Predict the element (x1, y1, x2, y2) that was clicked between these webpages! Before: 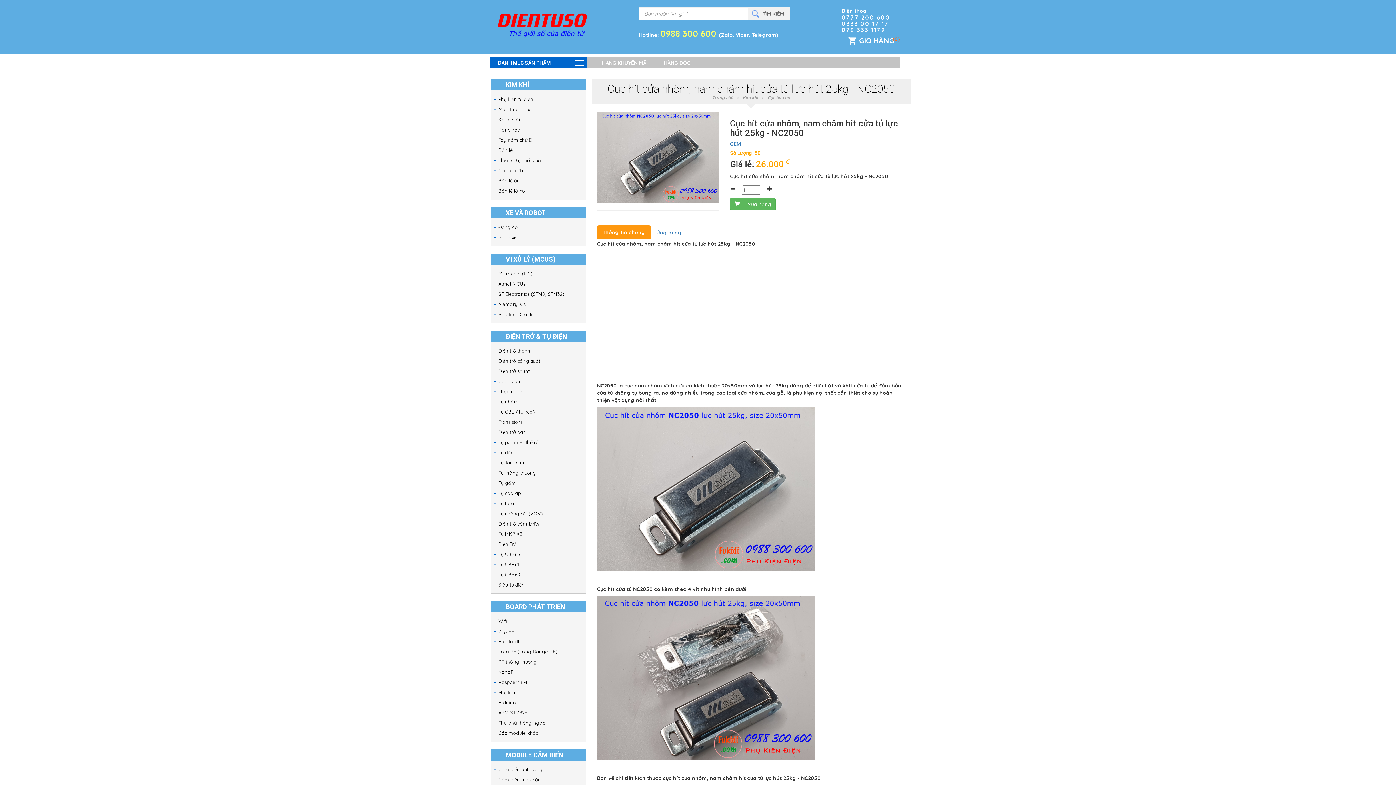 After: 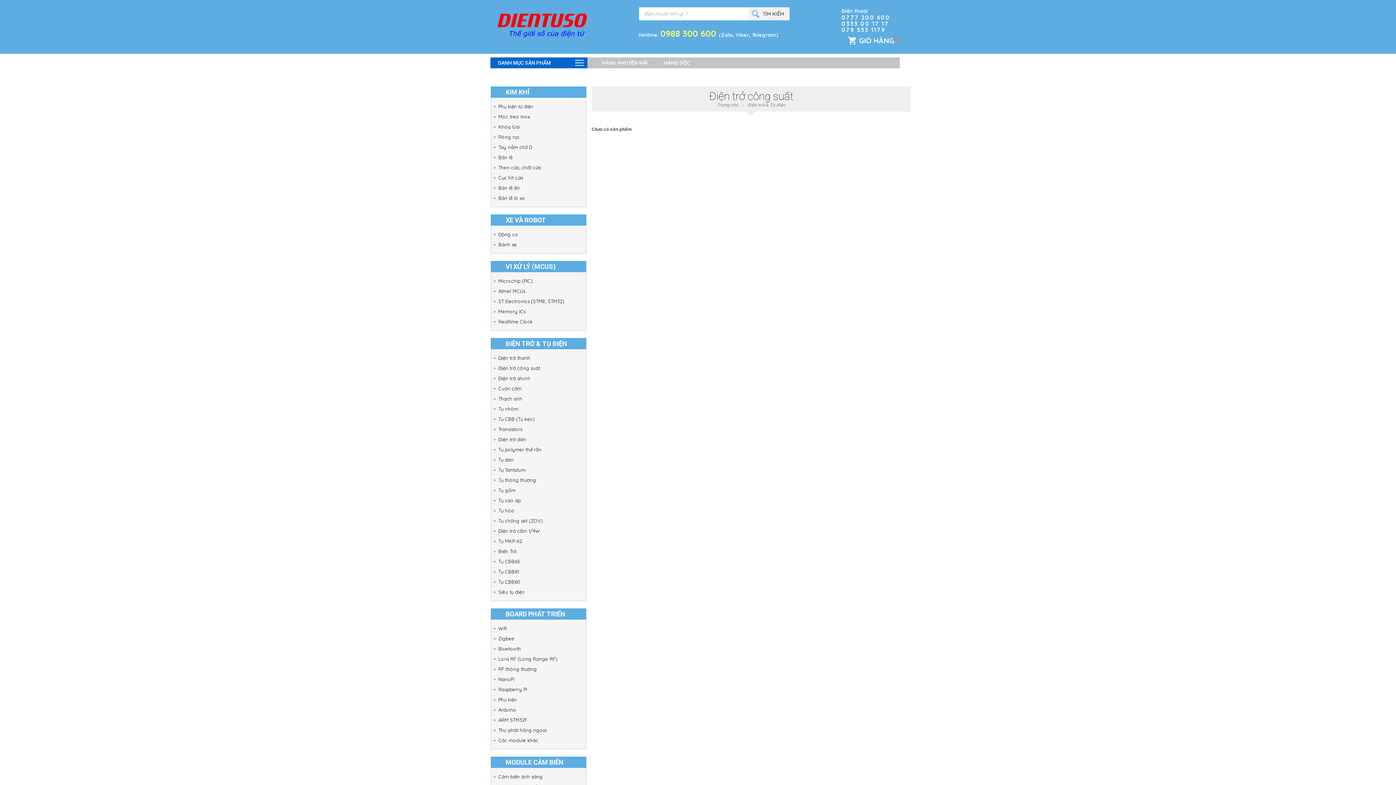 Action: bbox: (491, 356, 586, 366) label: Điện trở công suất